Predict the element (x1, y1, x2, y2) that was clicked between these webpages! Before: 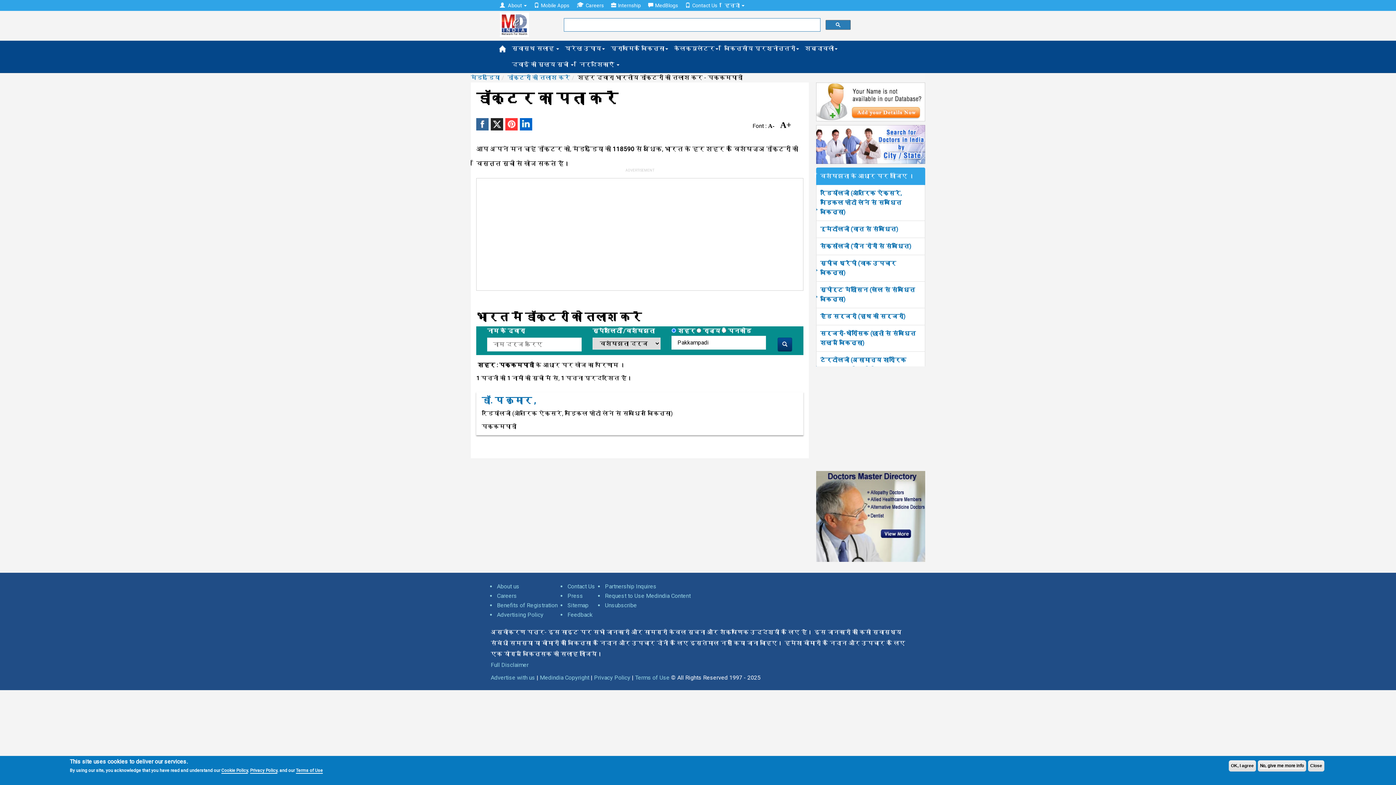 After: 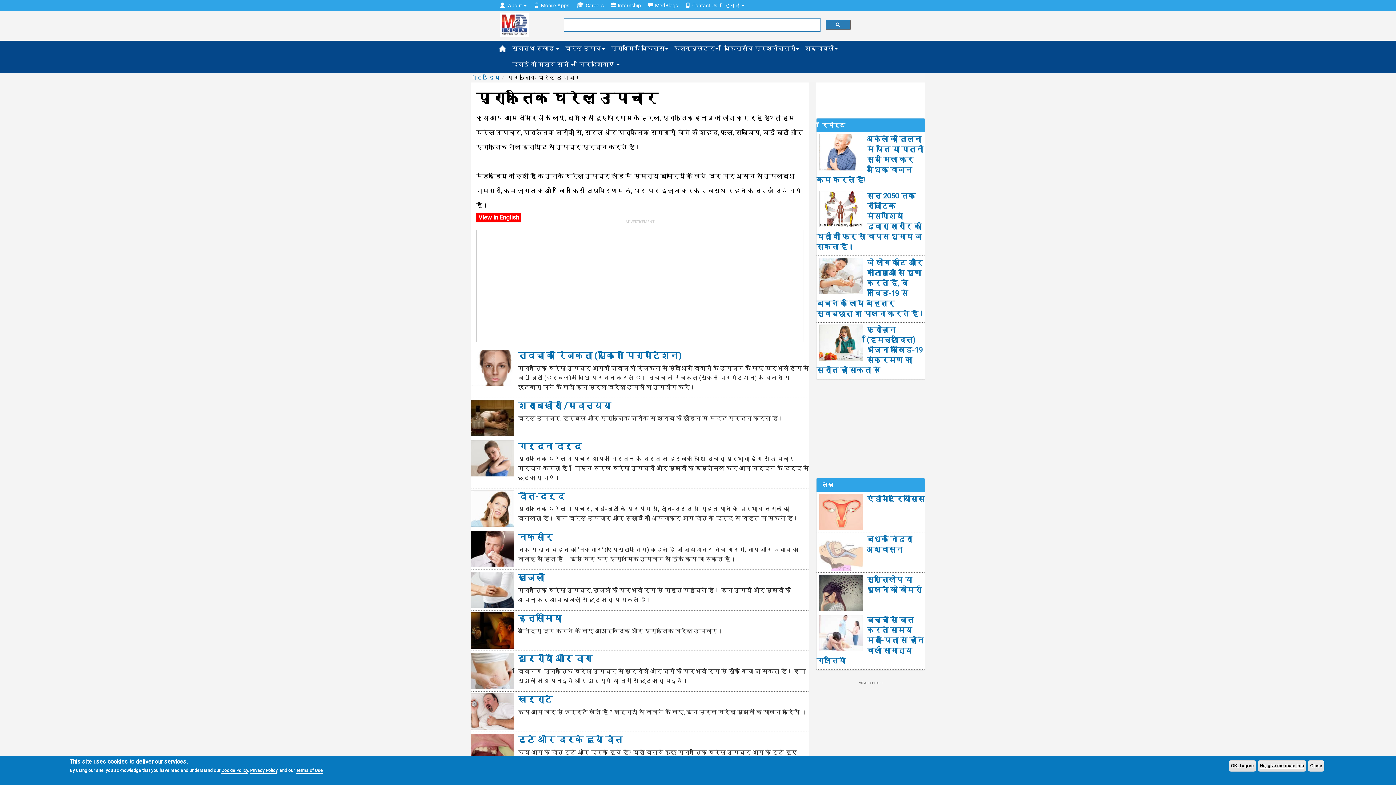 Action: bbox: (562, 40, 608, 56) label: घरेलू उपाय